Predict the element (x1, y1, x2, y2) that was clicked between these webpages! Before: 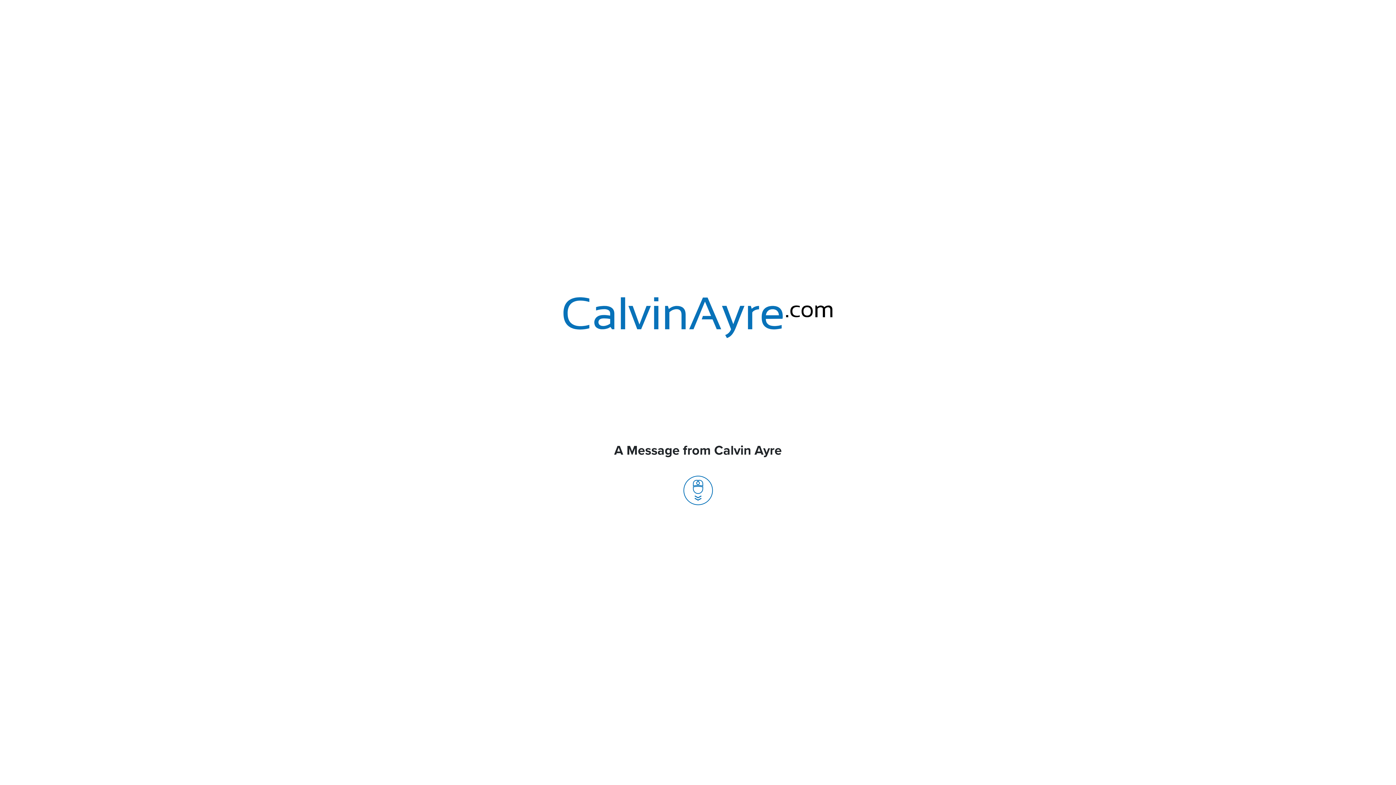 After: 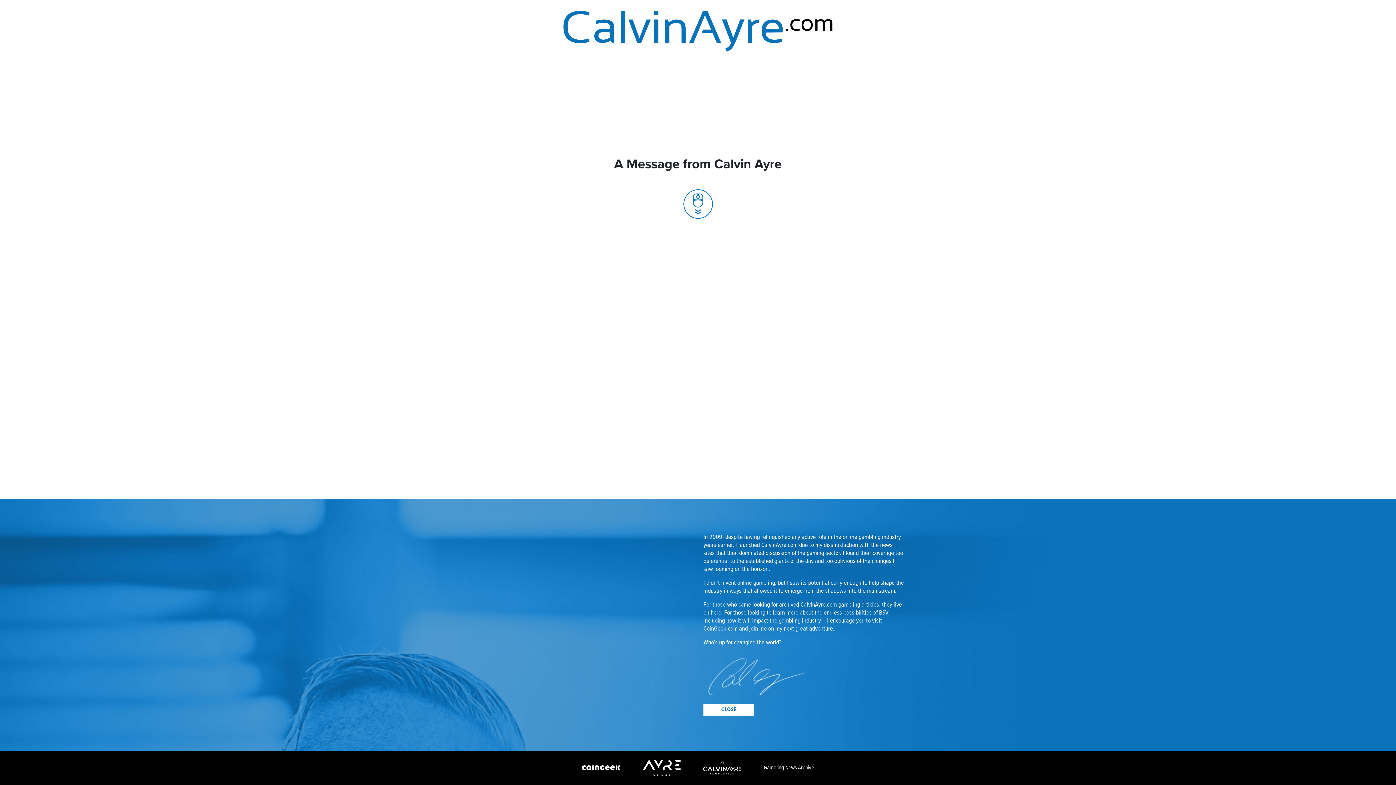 Action: bbox: (683, 486, 712, 494)